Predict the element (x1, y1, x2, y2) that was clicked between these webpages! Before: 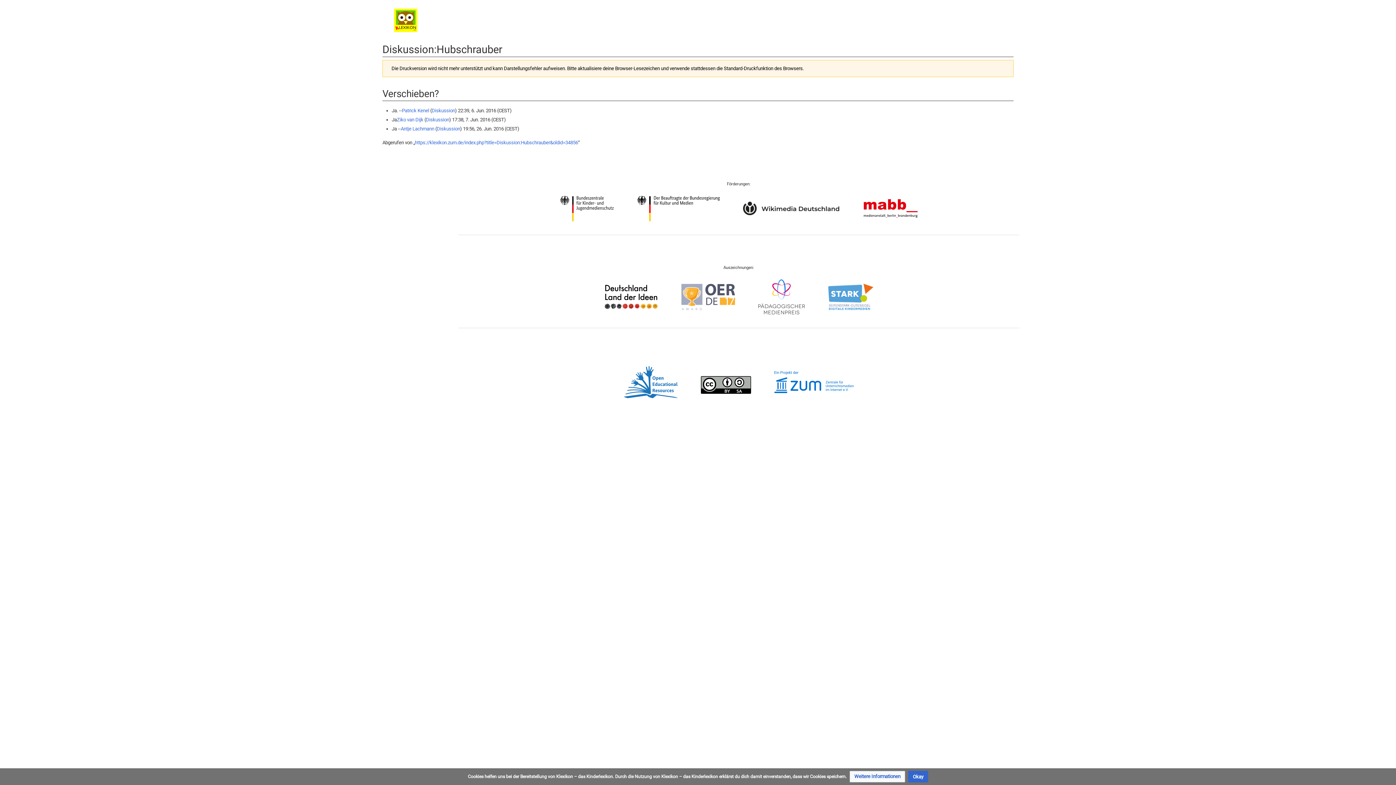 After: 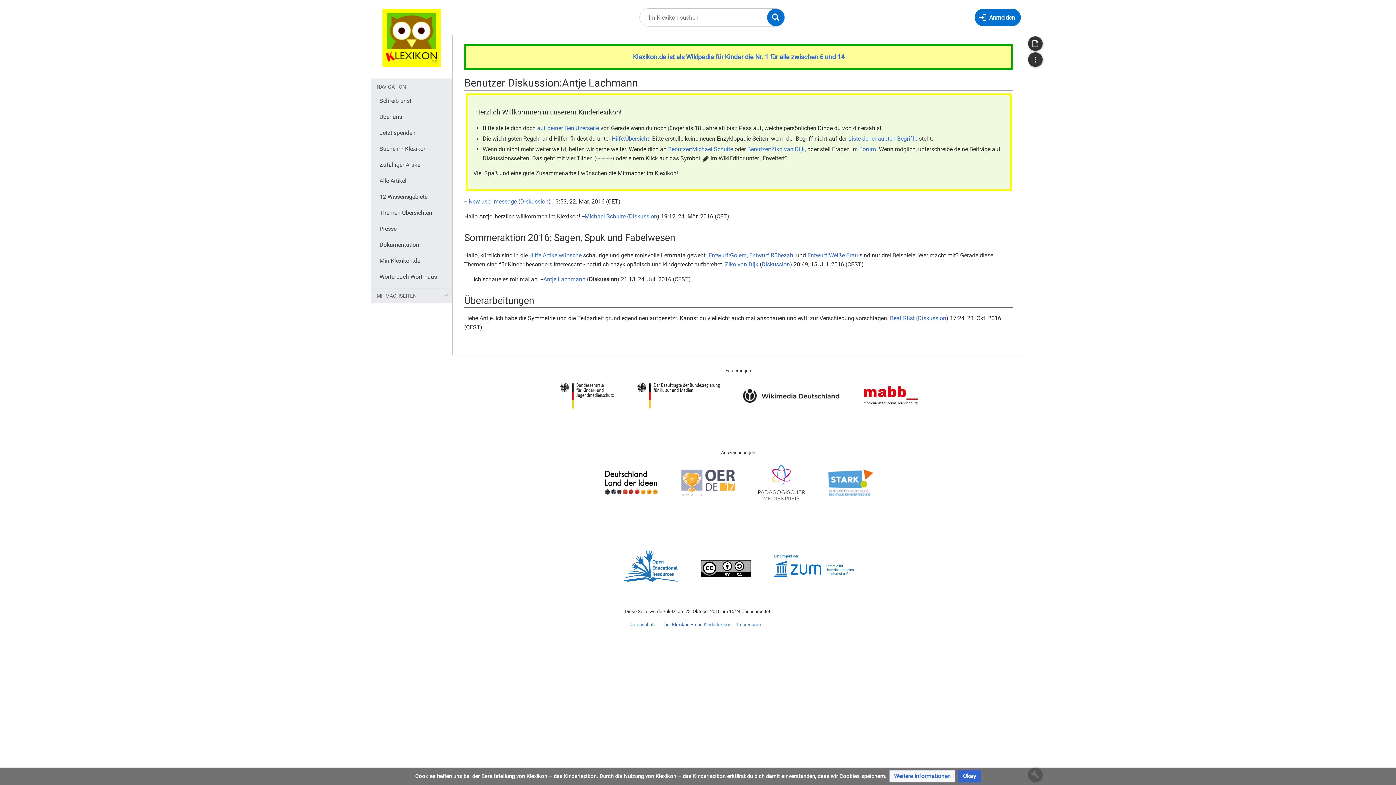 Action: label: Diskussion bbox: (436, 126, 460, 131)